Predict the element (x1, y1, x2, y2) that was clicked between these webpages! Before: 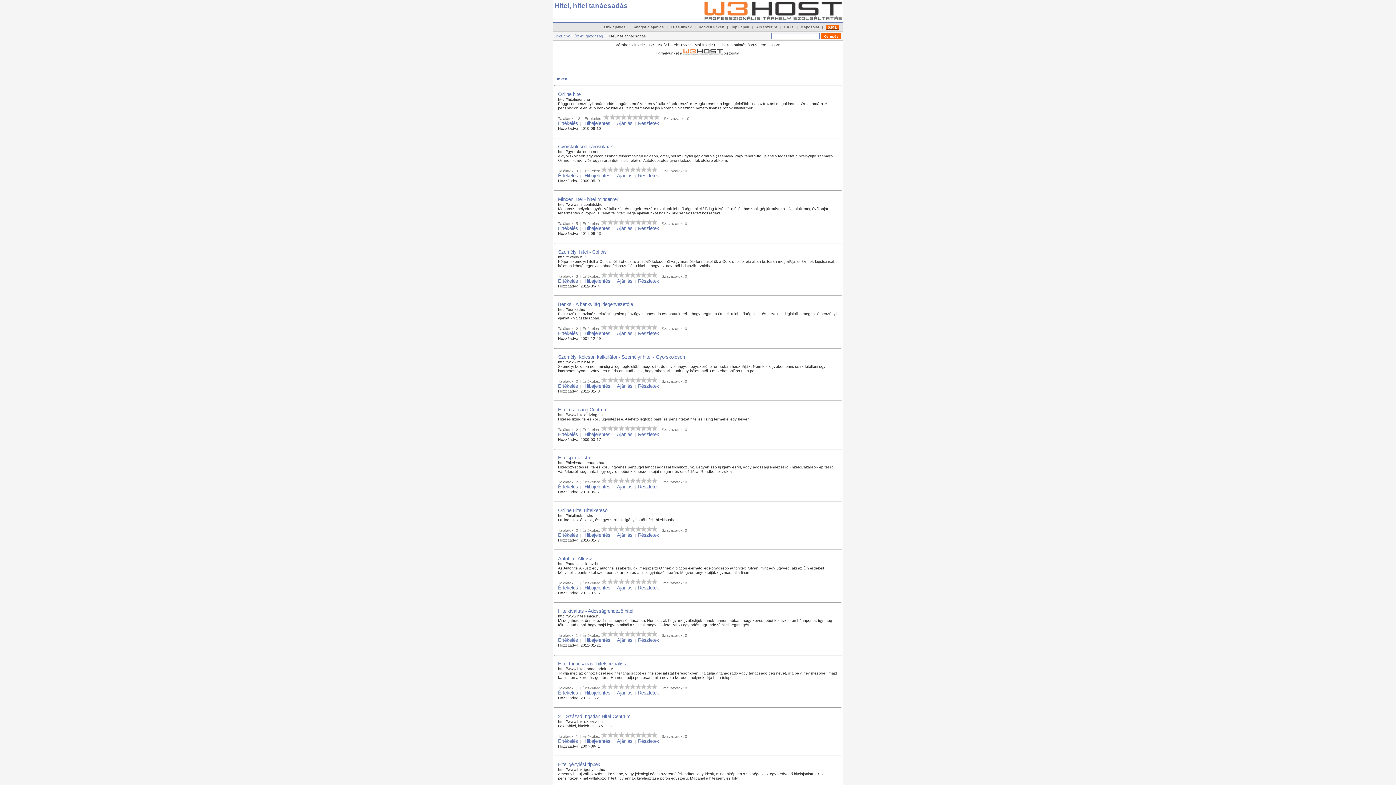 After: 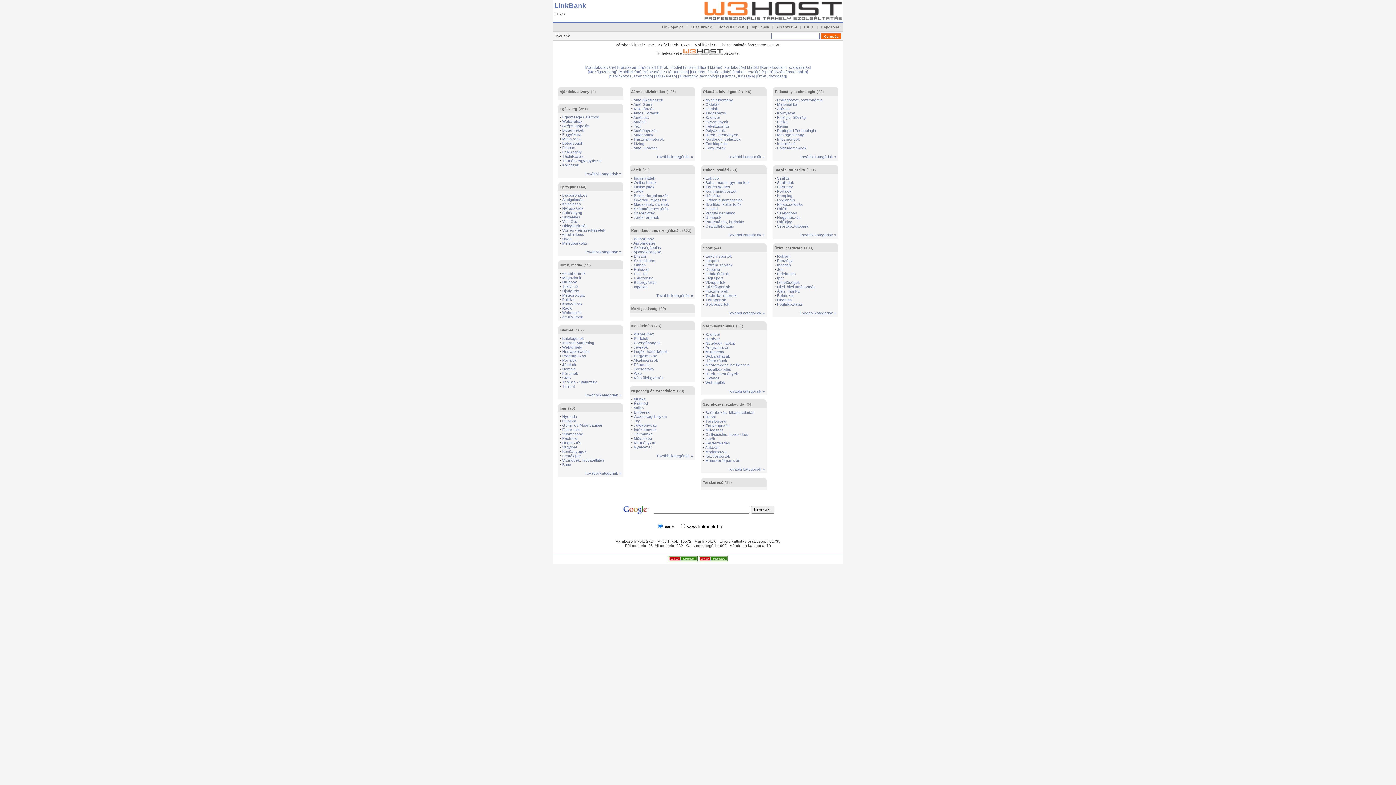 Action: bbox: (553, 33, 570, 38) label: LinkBank